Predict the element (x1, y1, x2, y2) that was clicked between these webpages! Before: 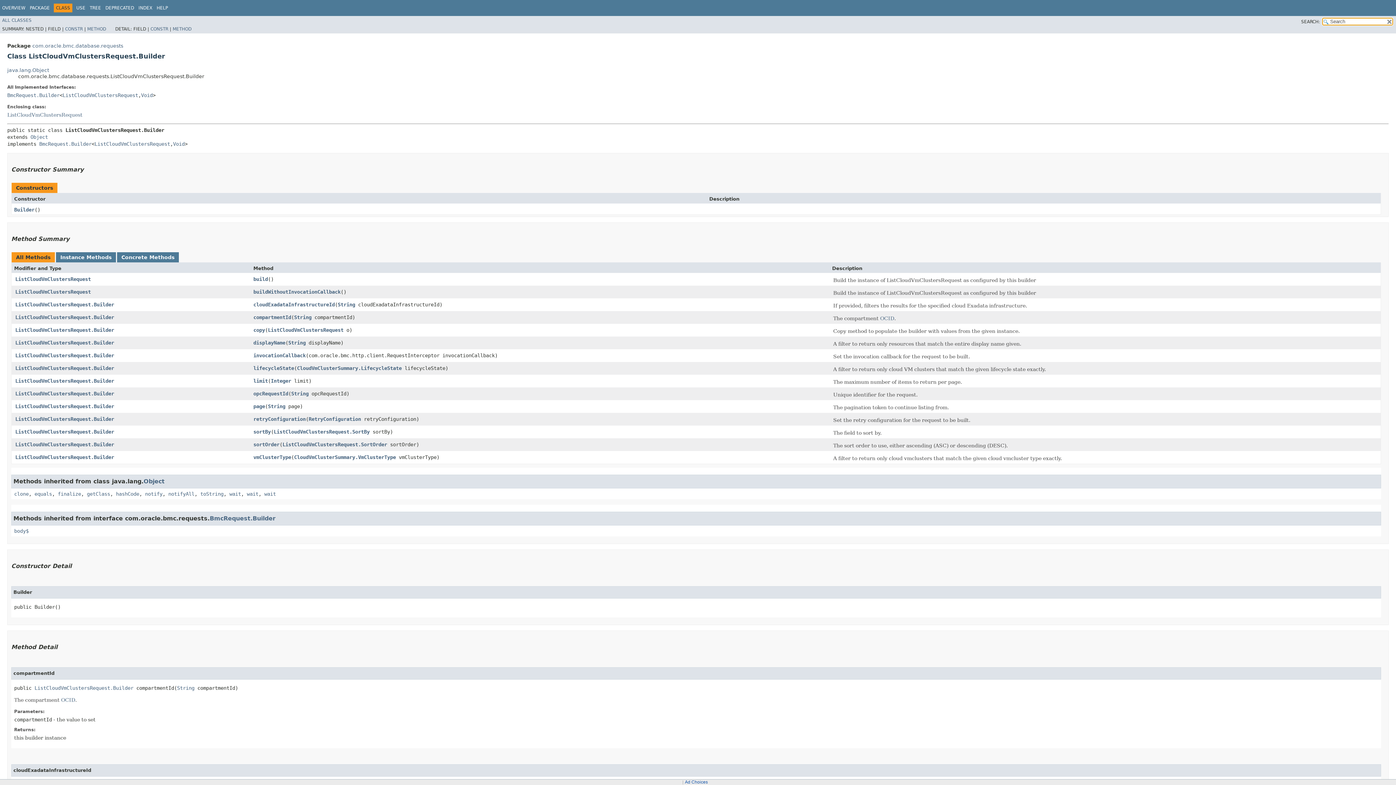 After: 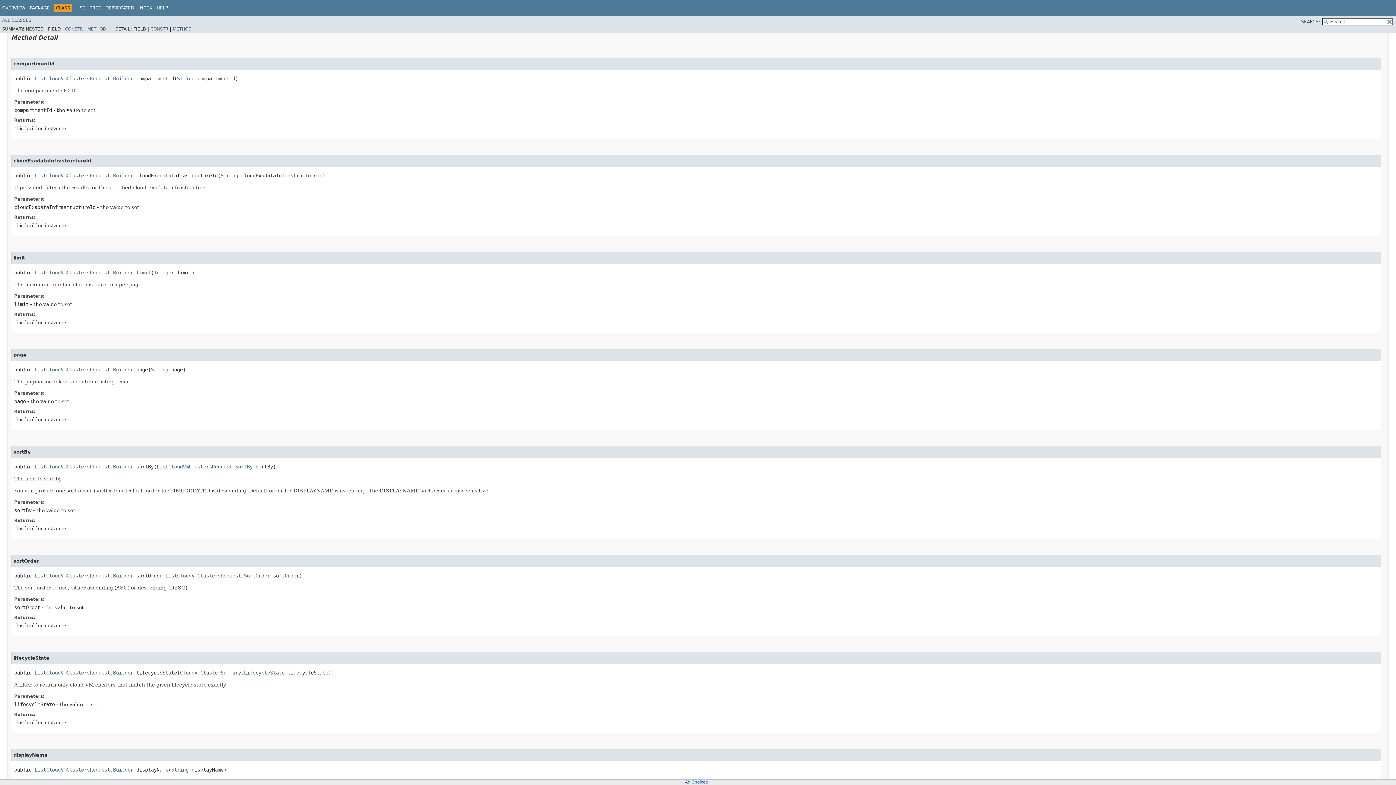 Action: bbox: (253, 314, 291, 320) label: compartmentId